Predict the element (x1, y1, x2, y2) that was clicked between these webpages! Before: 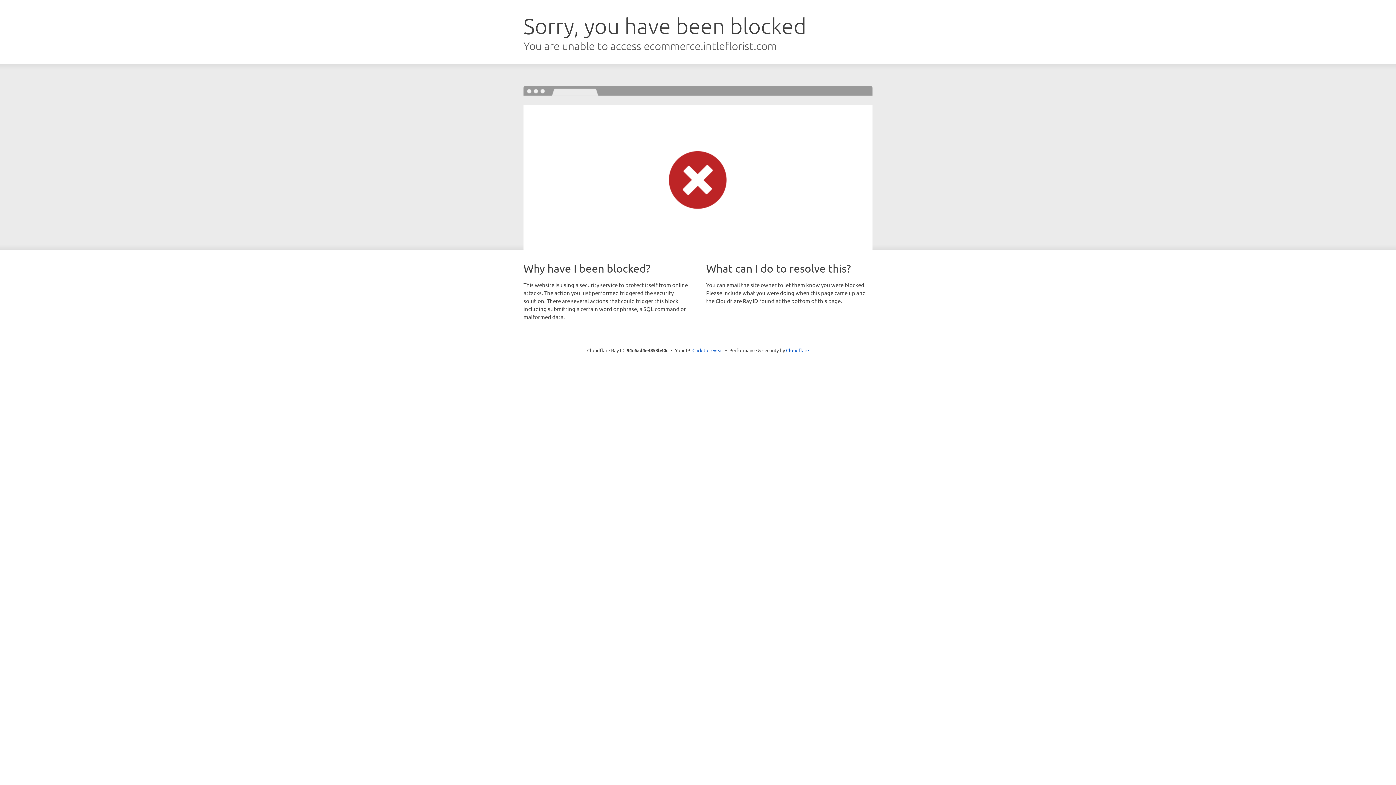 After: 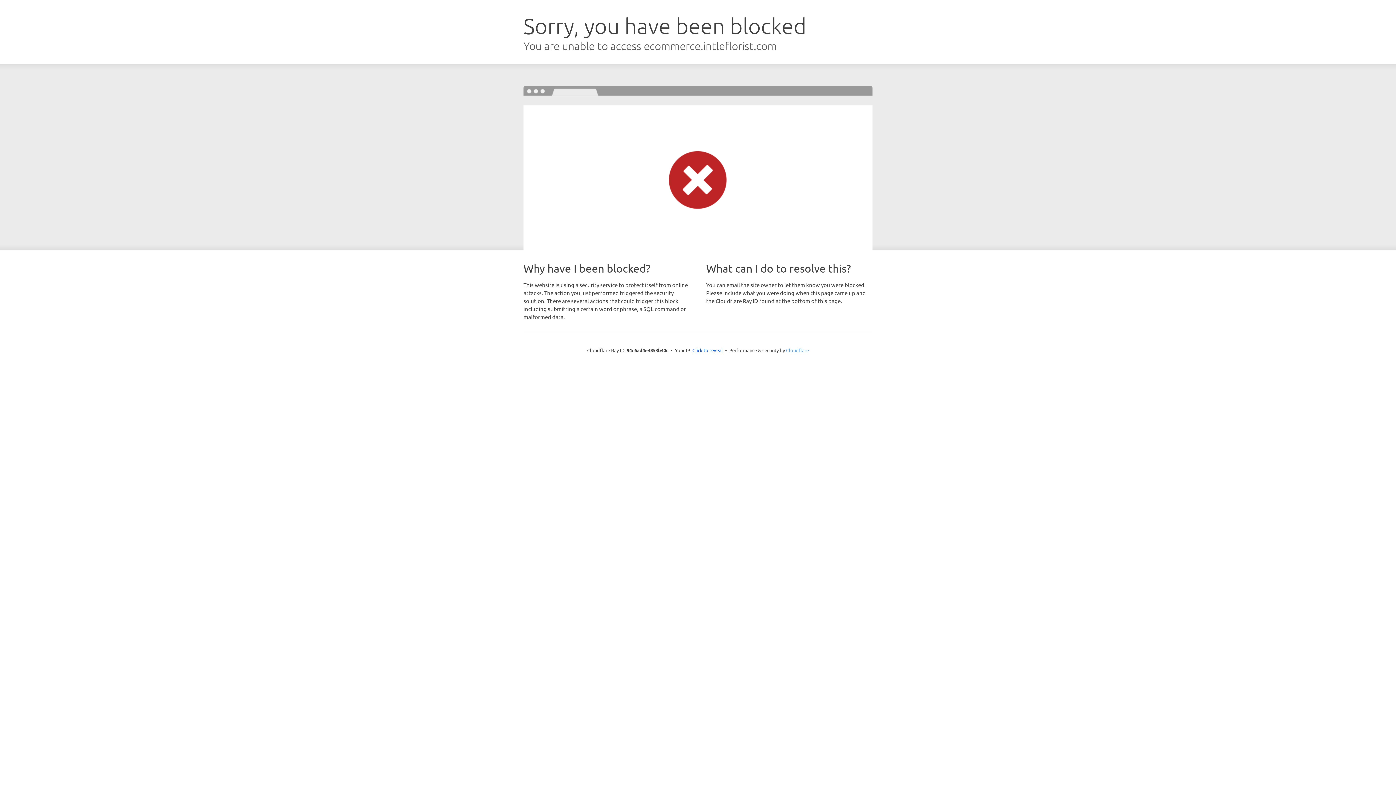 Action: label: Cloudflare bbox: (786, 347, 809, 353)